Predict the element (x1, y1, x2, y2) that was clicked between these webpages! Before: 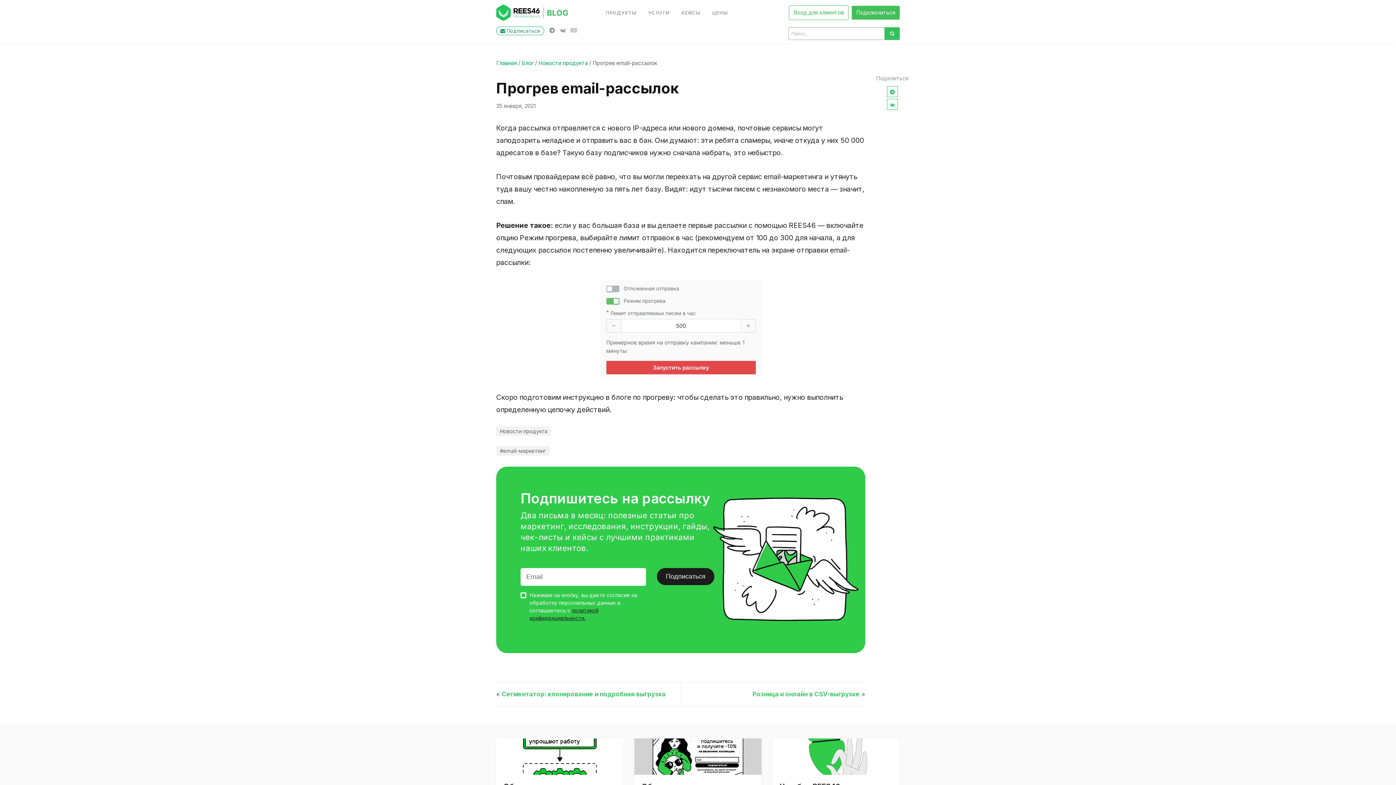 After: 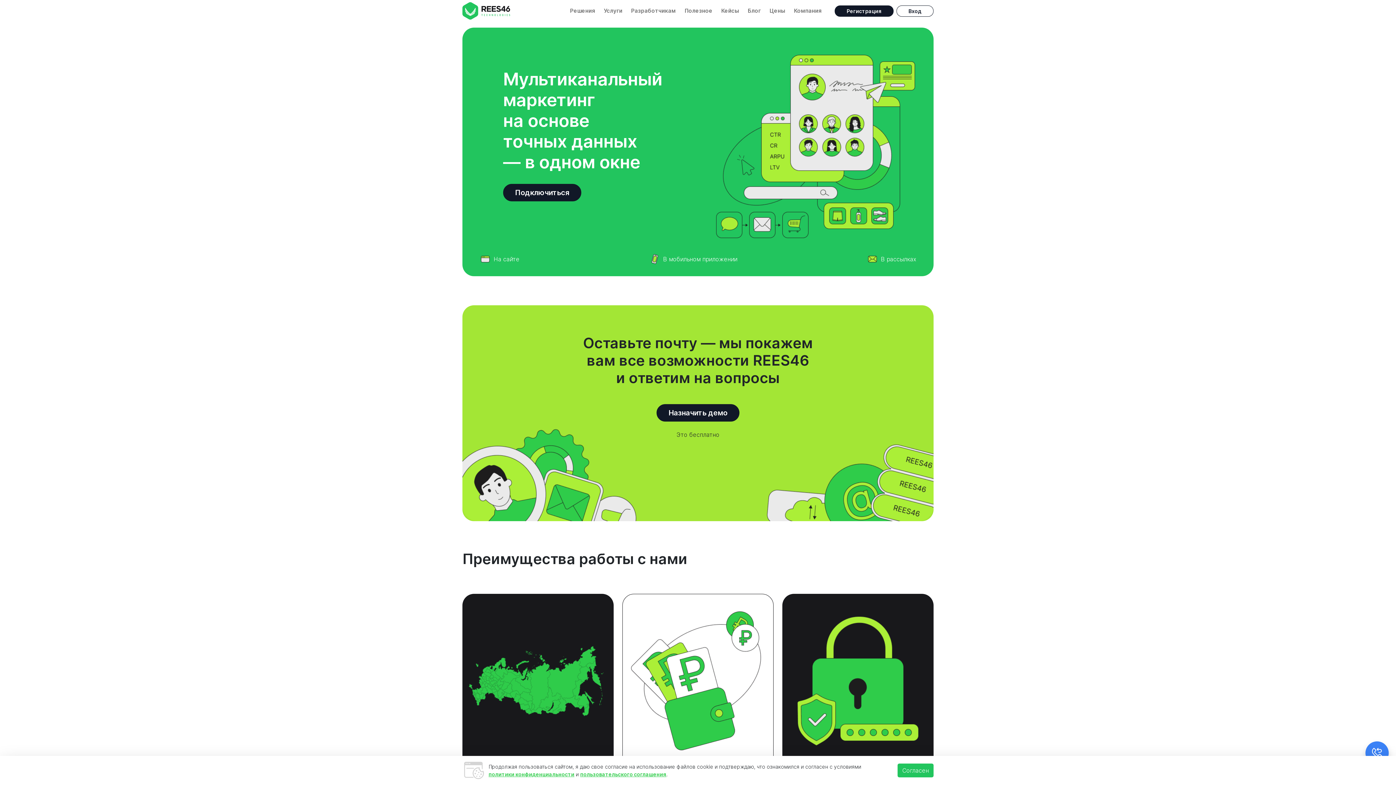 Action: bbox: (496, 3, 540, 21)